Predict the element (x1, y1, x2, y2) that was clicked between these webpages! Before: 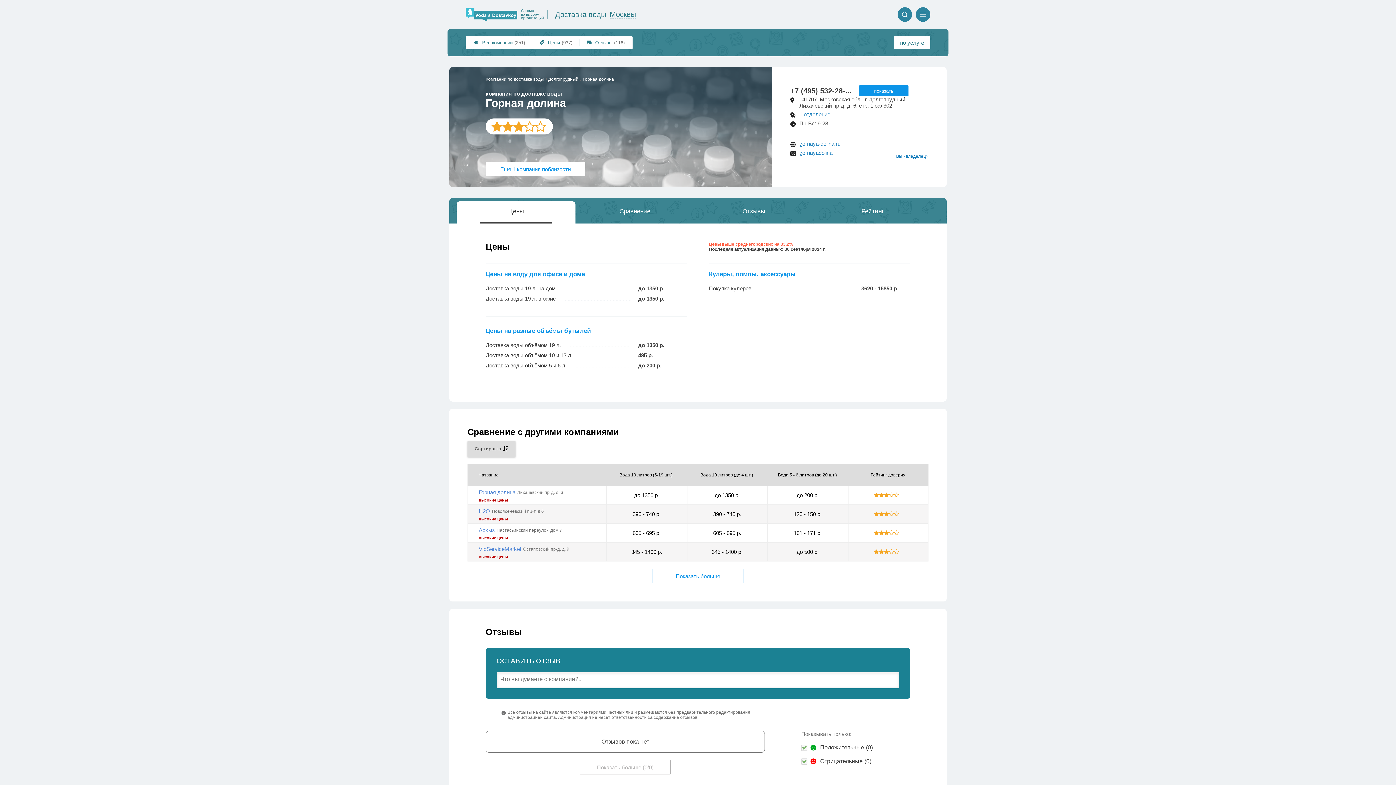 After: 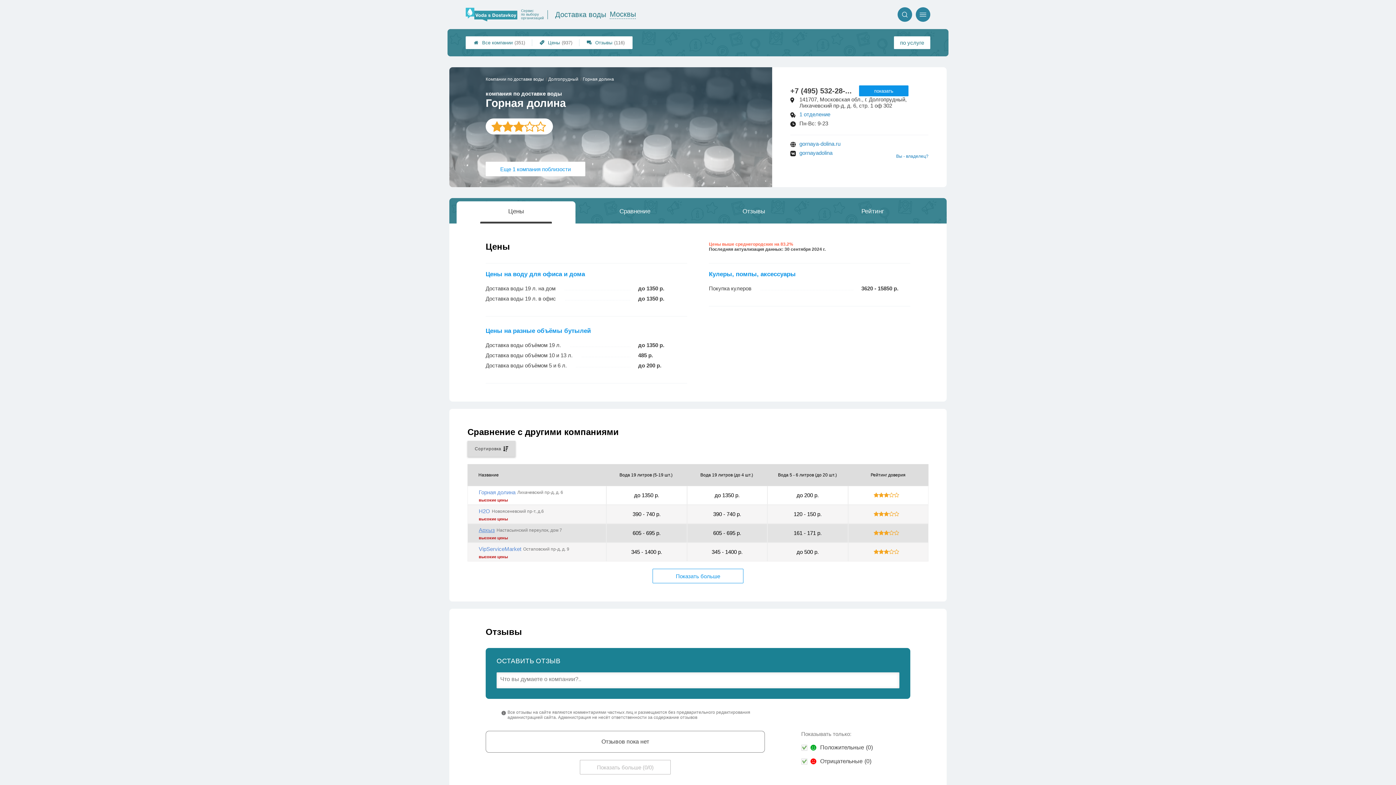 Action: bbox: (478, 527, 494, 533) label: Архыз